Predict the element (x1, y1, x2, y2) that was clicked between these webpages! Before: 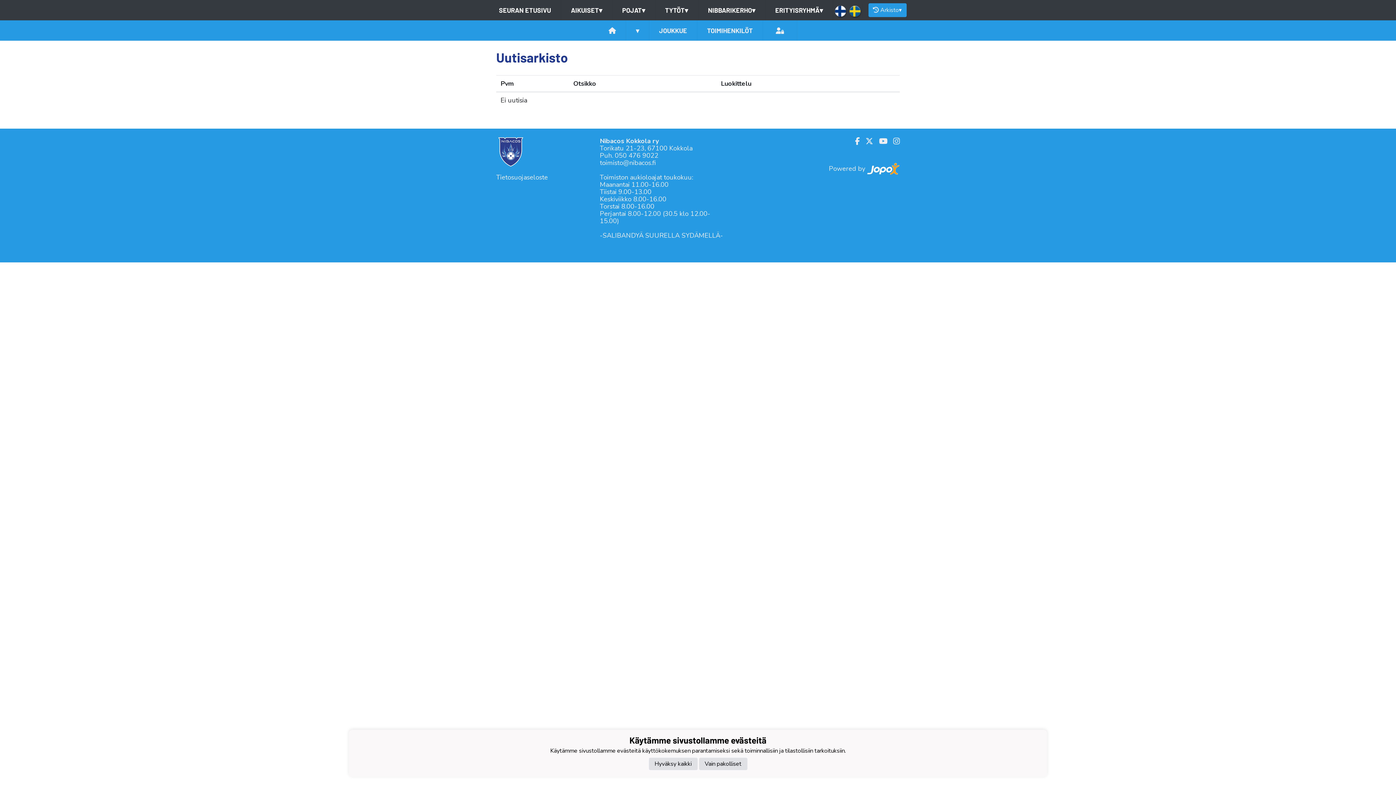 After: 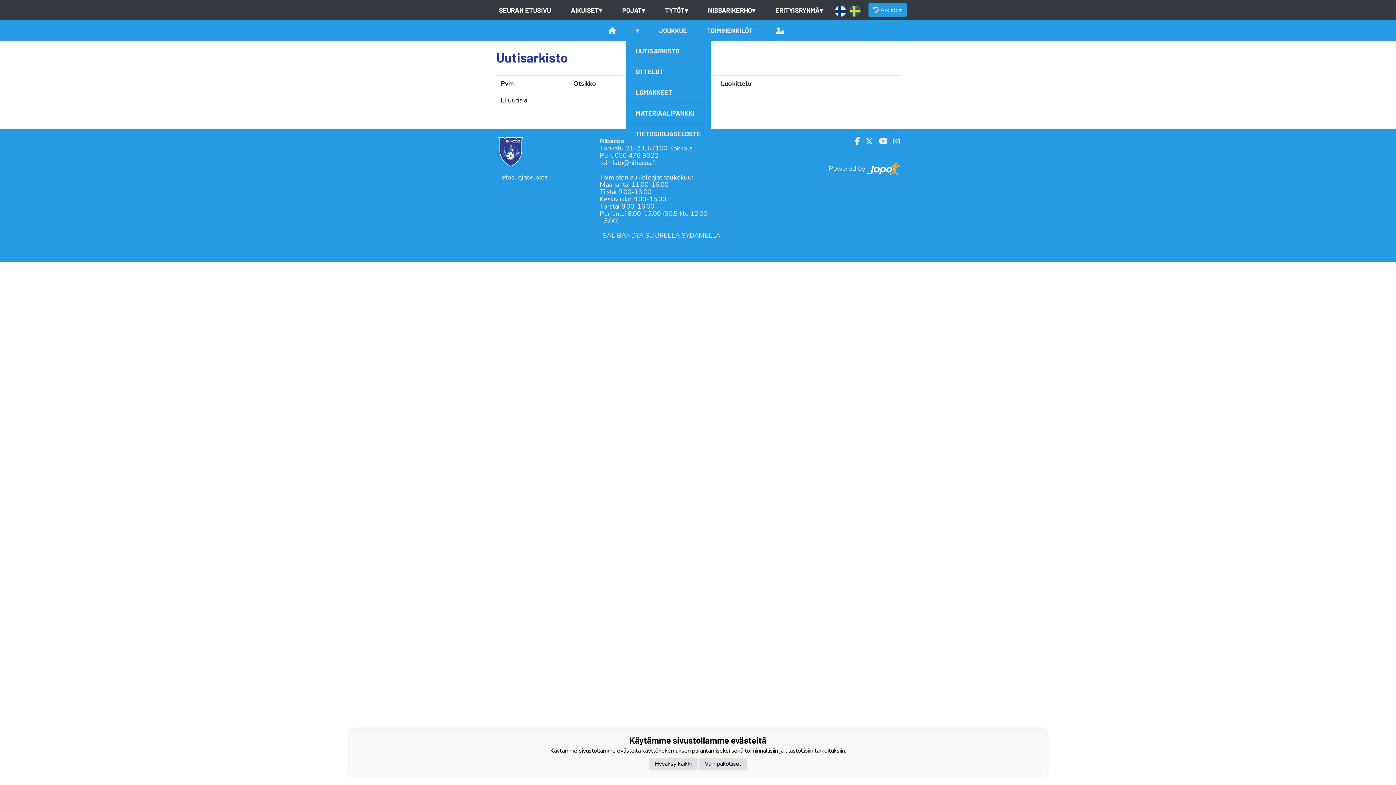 Action: bbox: (626, 20, 649, 40) label: ▾